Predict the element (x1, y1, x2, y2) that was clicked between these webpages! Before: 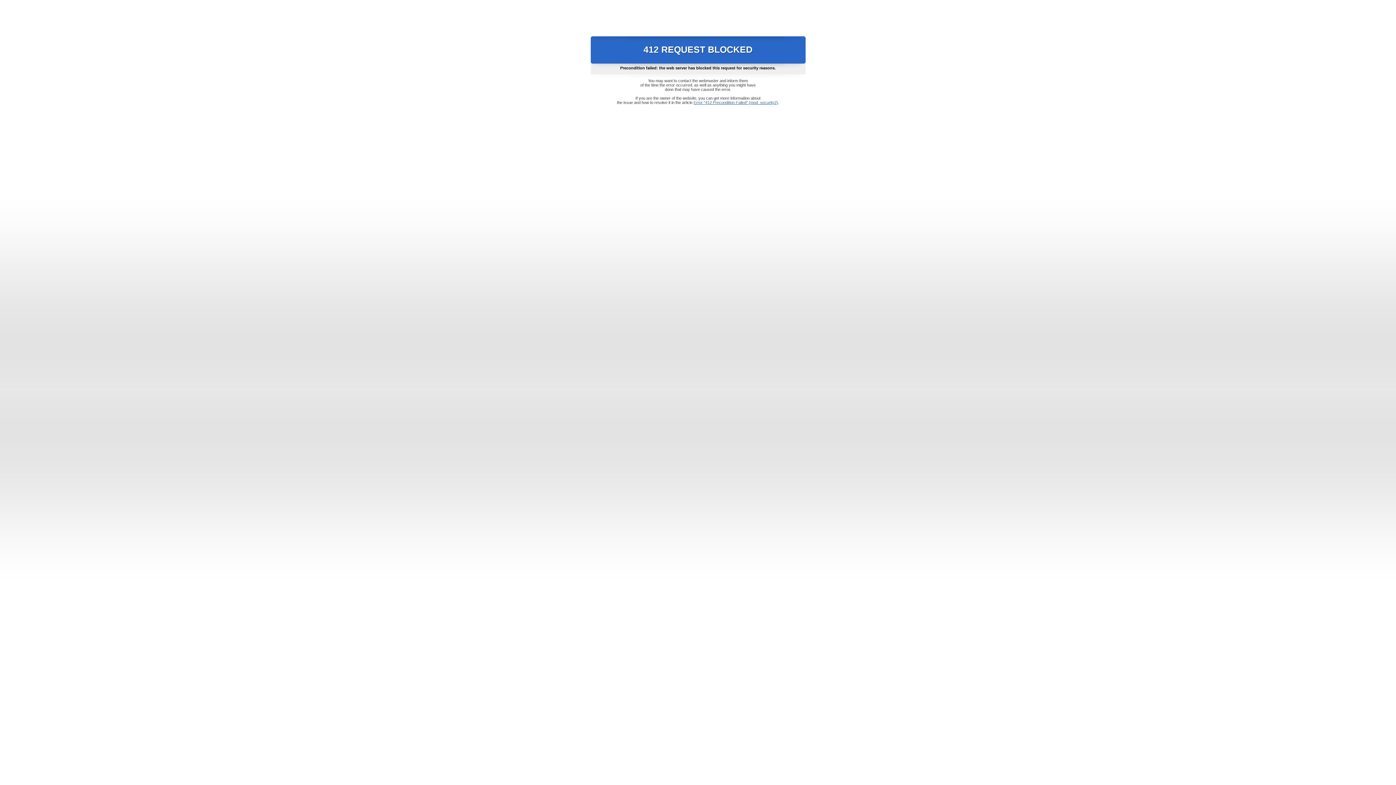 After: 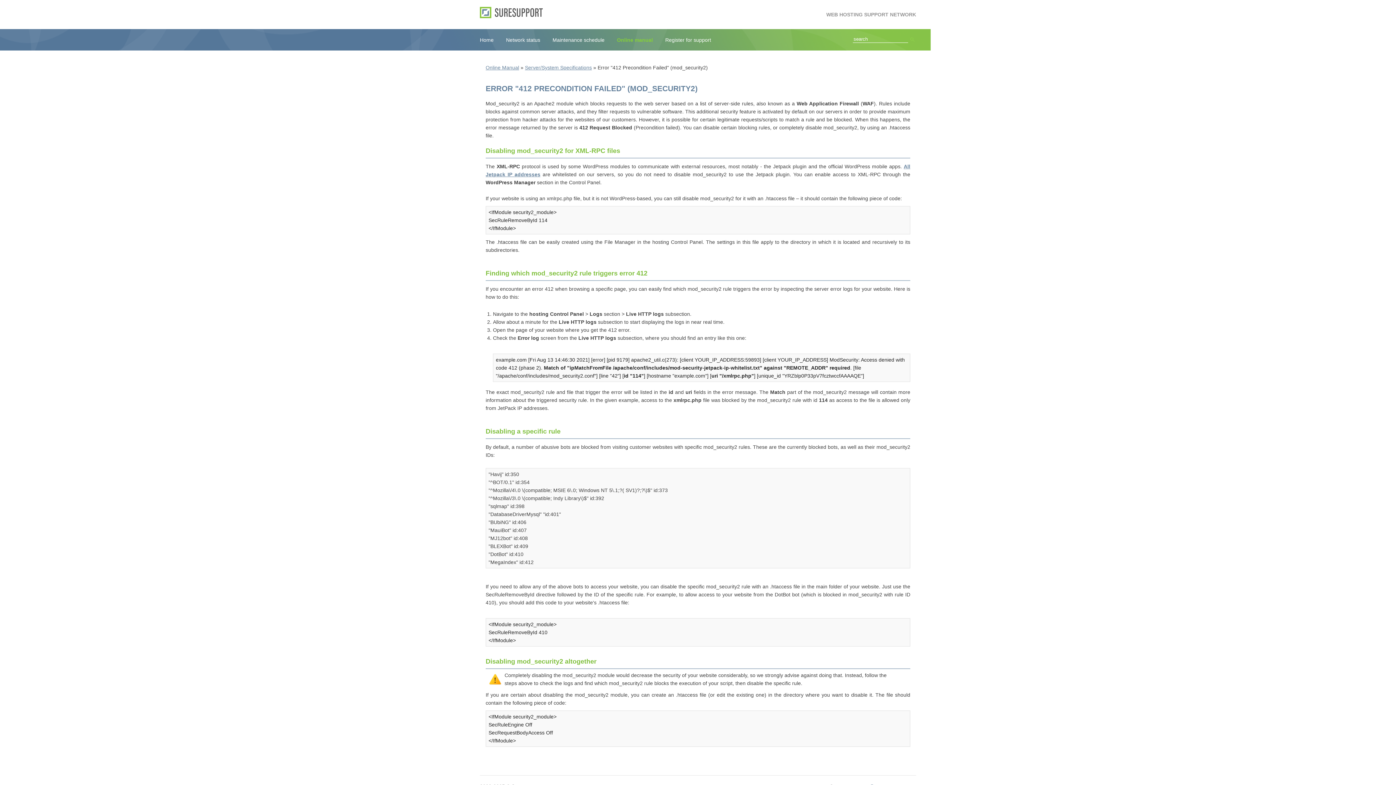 Action: label: Error "412 Precondition Failed" (mod_security2) bbox: (693, 100, 778, 104)